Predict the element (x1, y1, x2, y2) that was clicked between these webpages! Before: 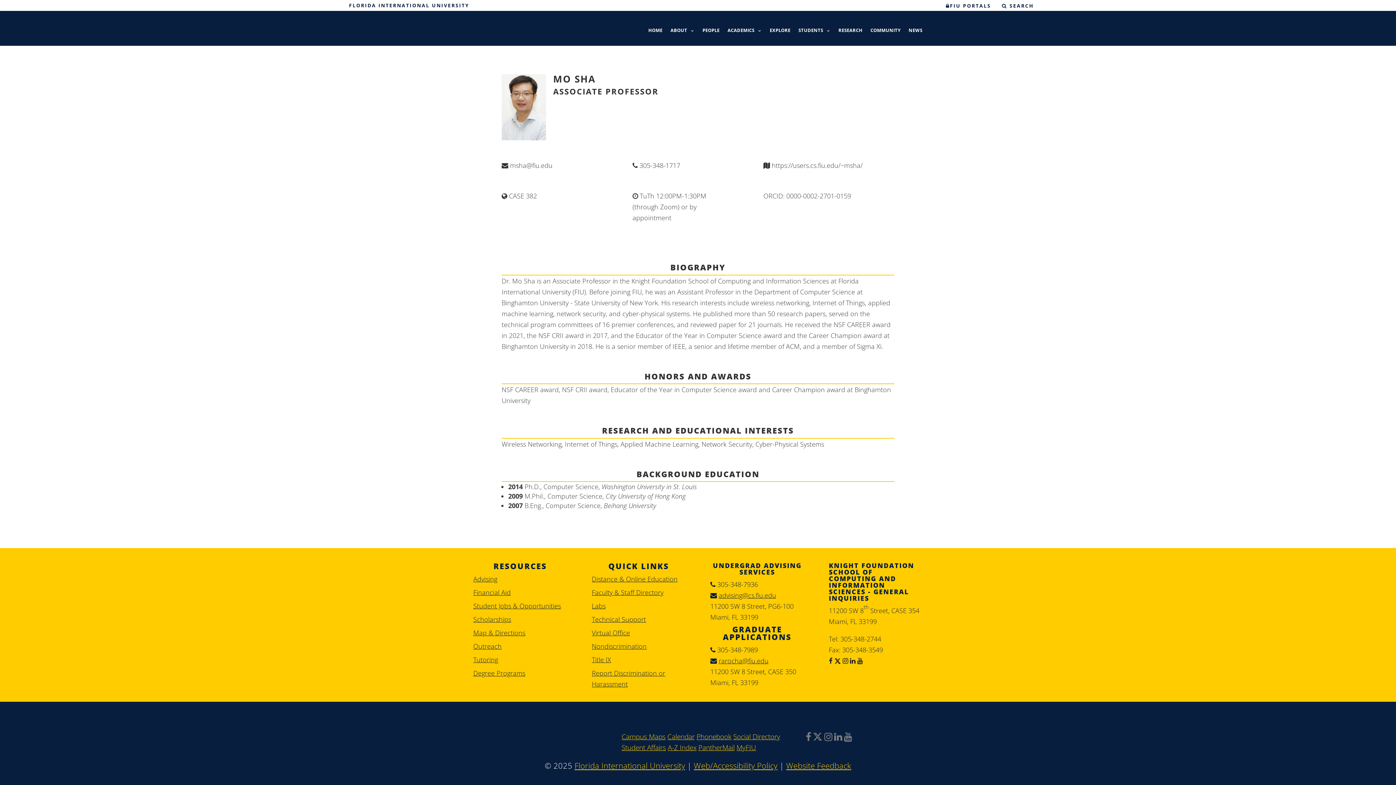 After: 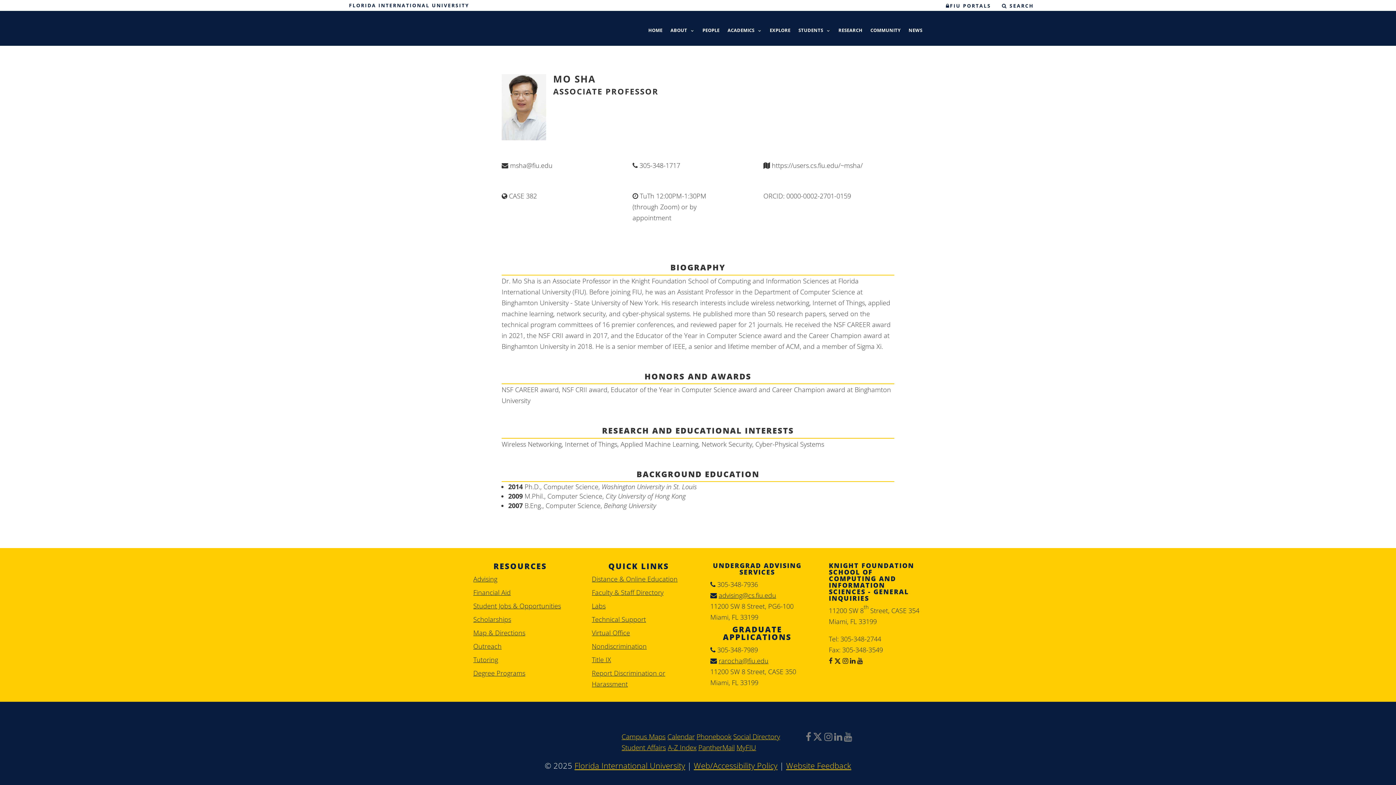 Action: bbox: (832, 730, 842, 743) label: Follow us on linkedin